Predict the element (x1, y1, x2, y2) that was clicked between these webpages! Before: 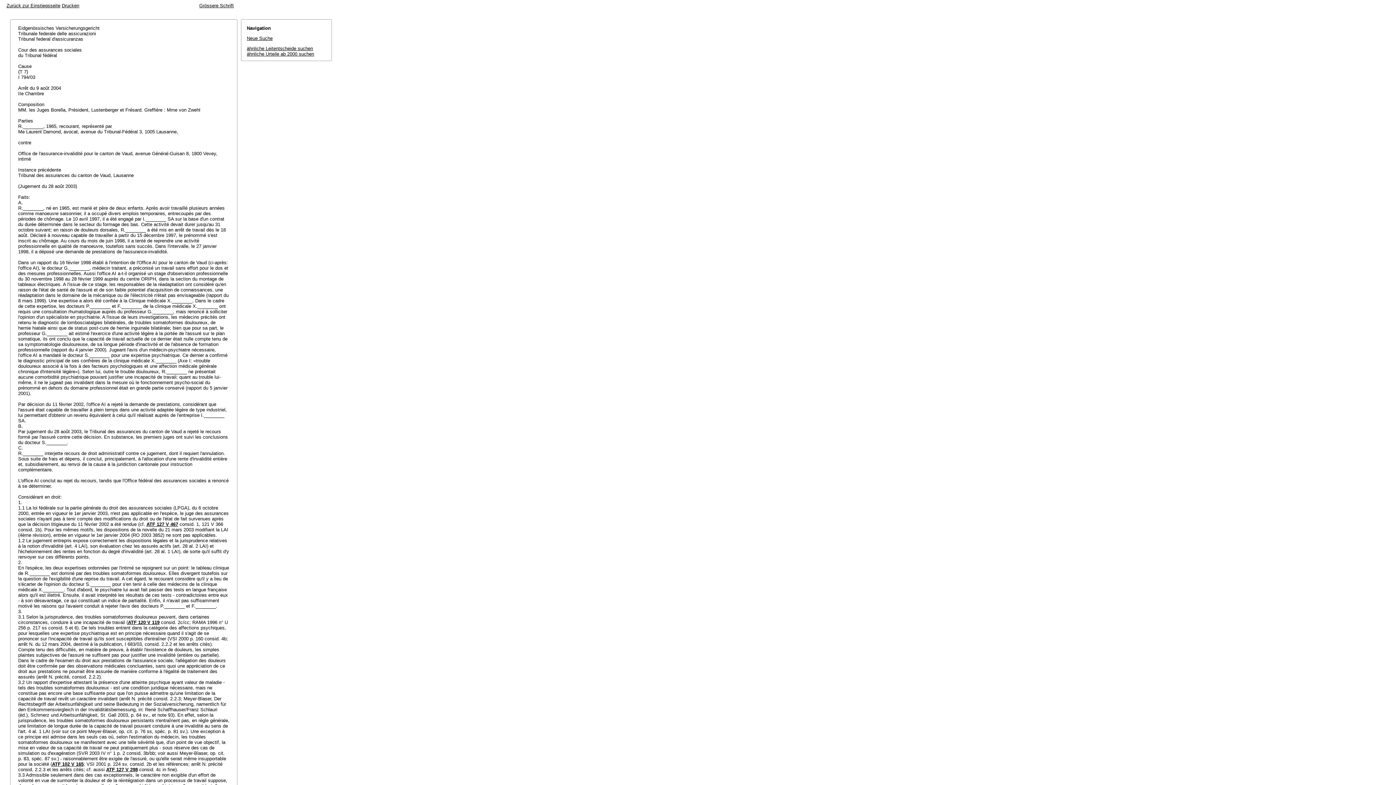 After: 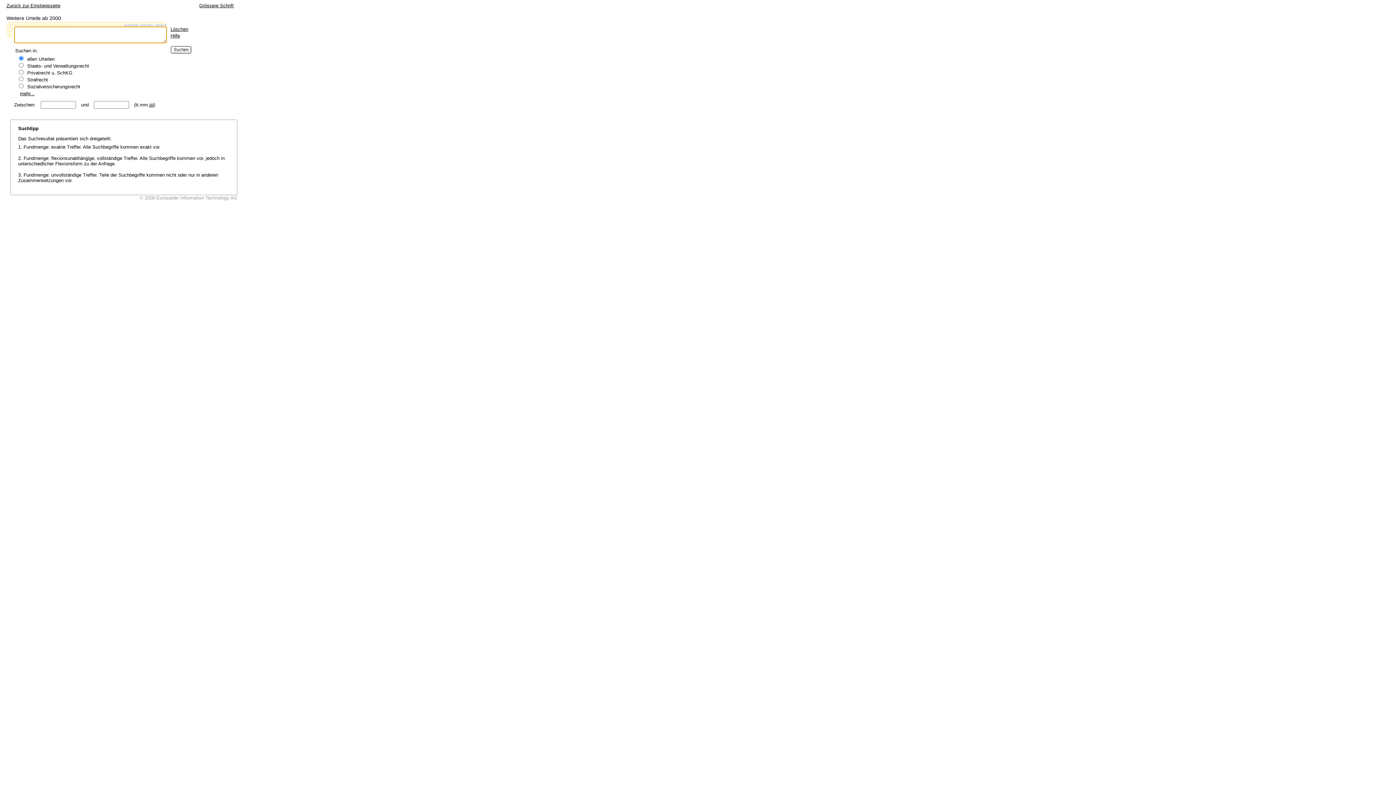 Action: bbox: (246, 35, 272, 41) label: Neue Suche